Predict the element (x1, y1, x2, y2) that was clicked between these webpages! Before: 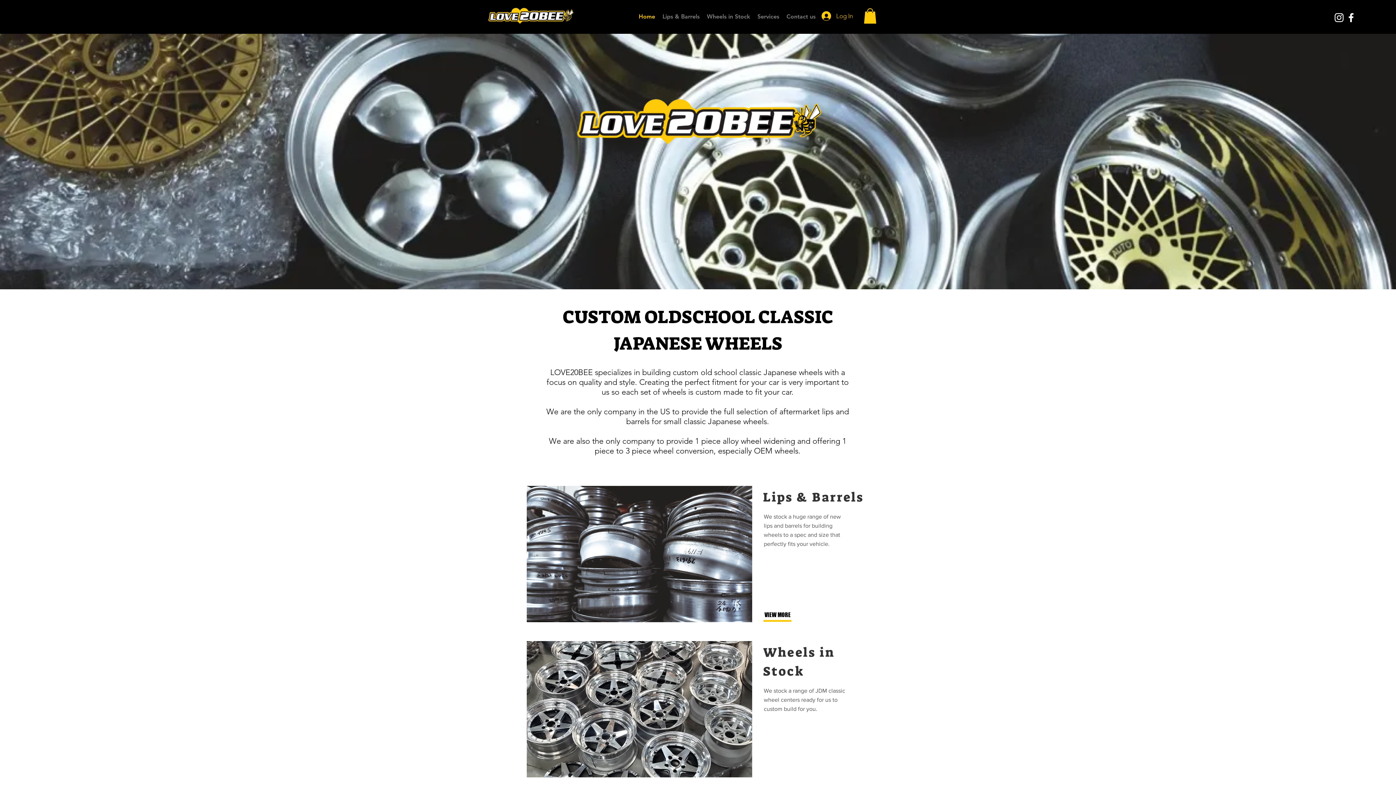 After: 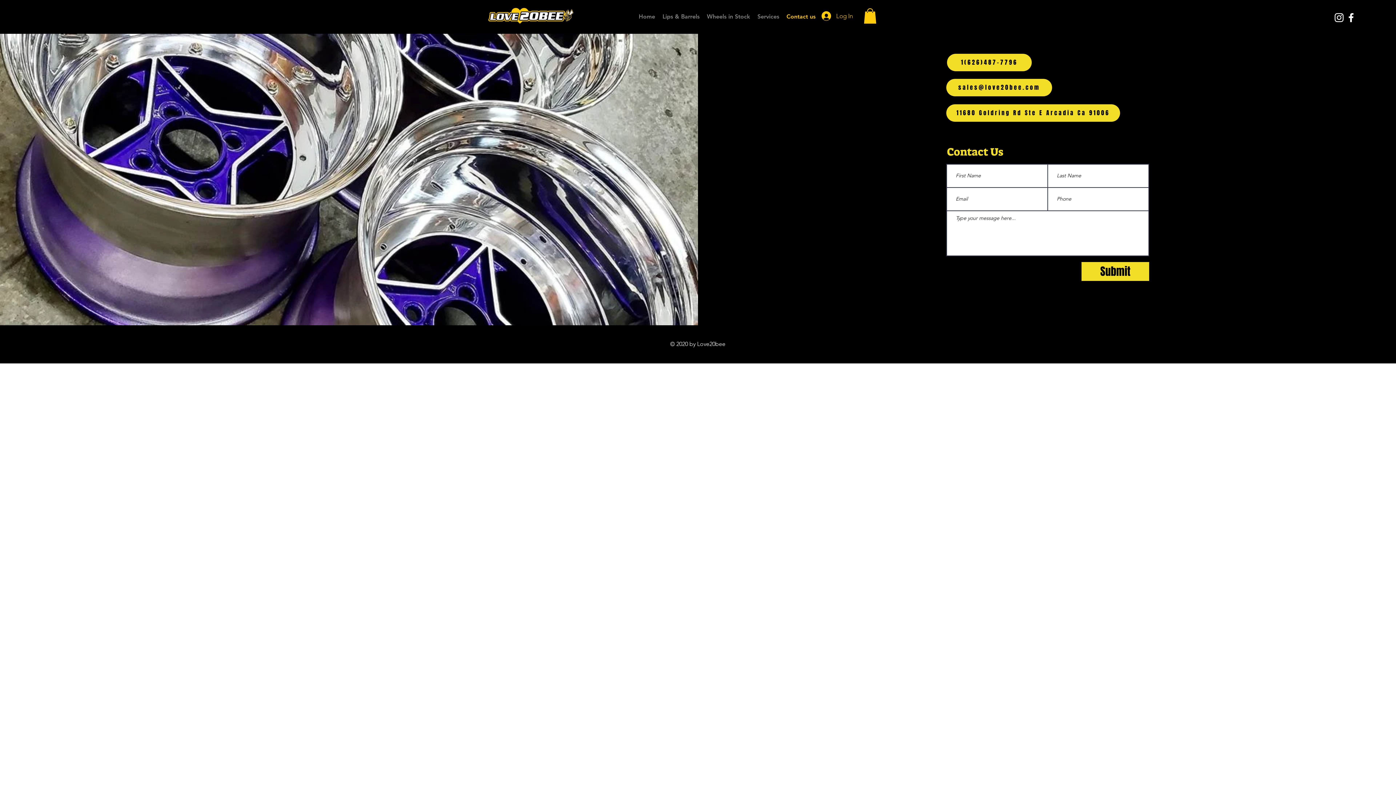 Action: label: Contact us bbox: (783, 12, 819, 20)